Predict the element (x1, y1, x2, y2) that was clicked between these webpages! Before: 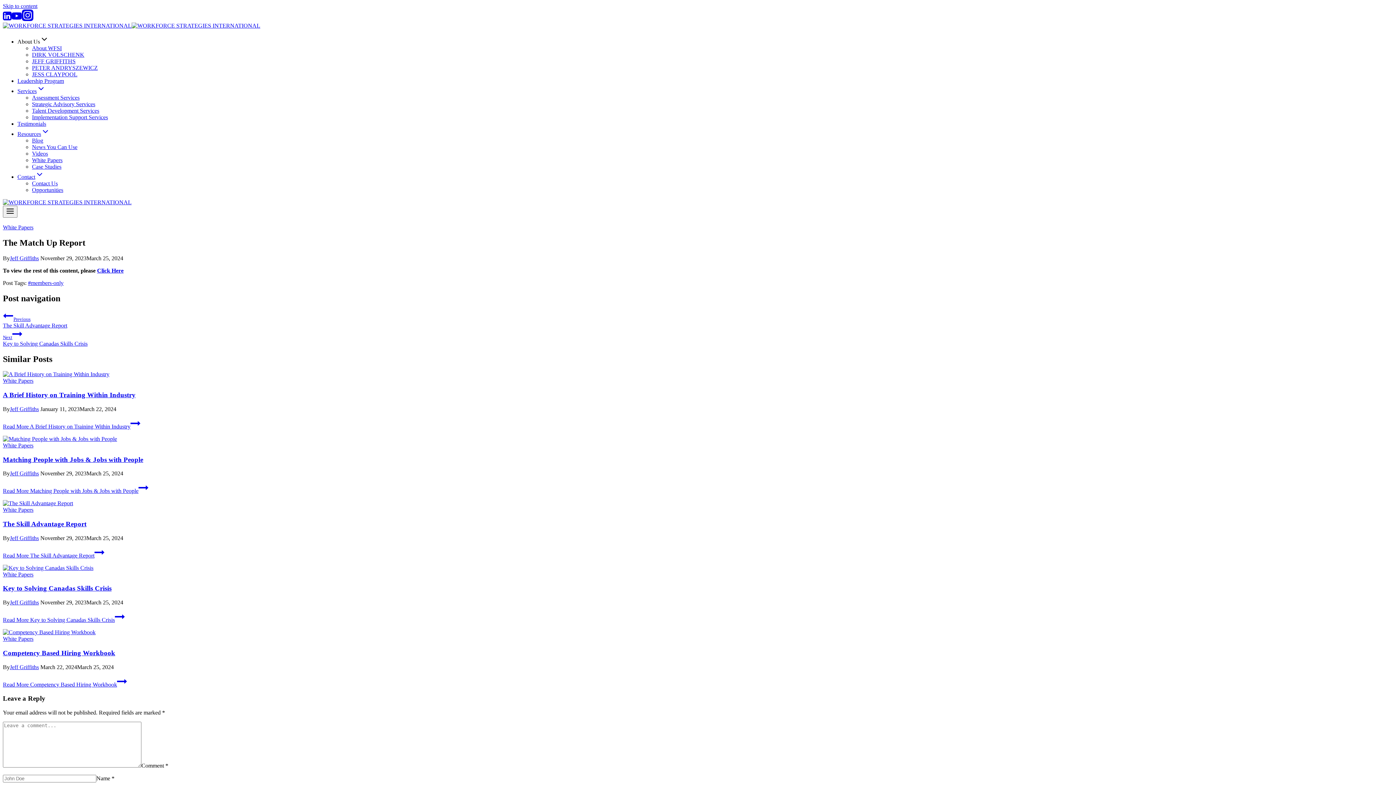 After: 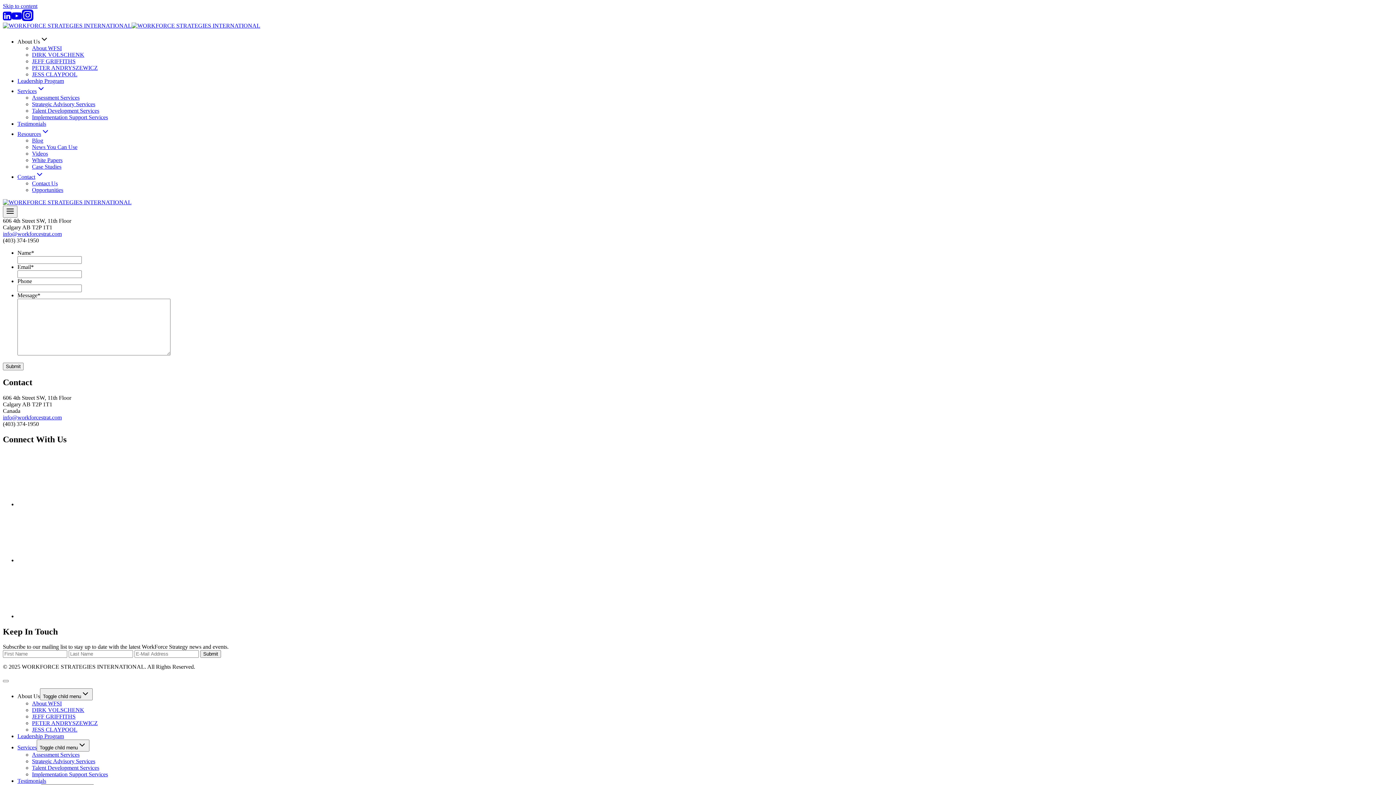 Action: bbox: (32, 180, 57, 186) label: Contact Us